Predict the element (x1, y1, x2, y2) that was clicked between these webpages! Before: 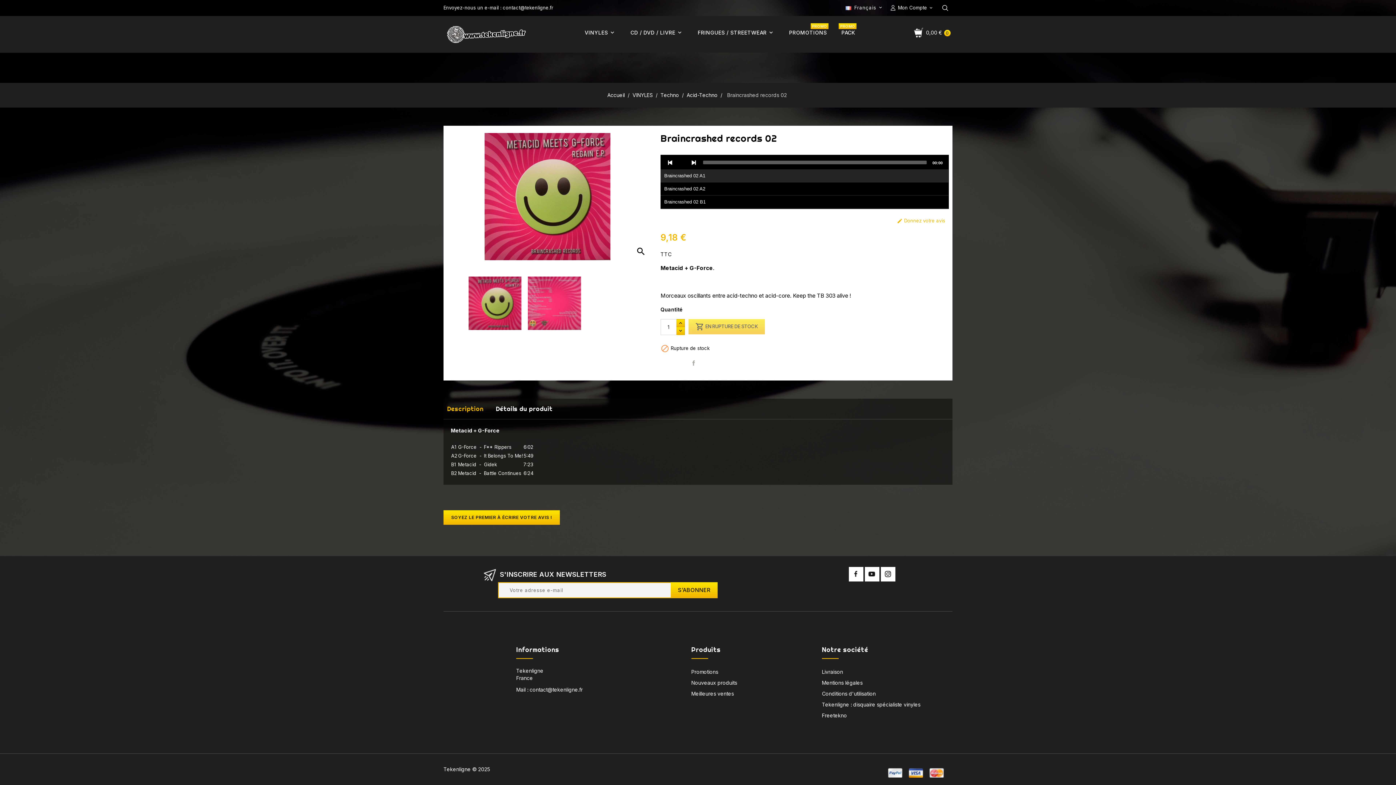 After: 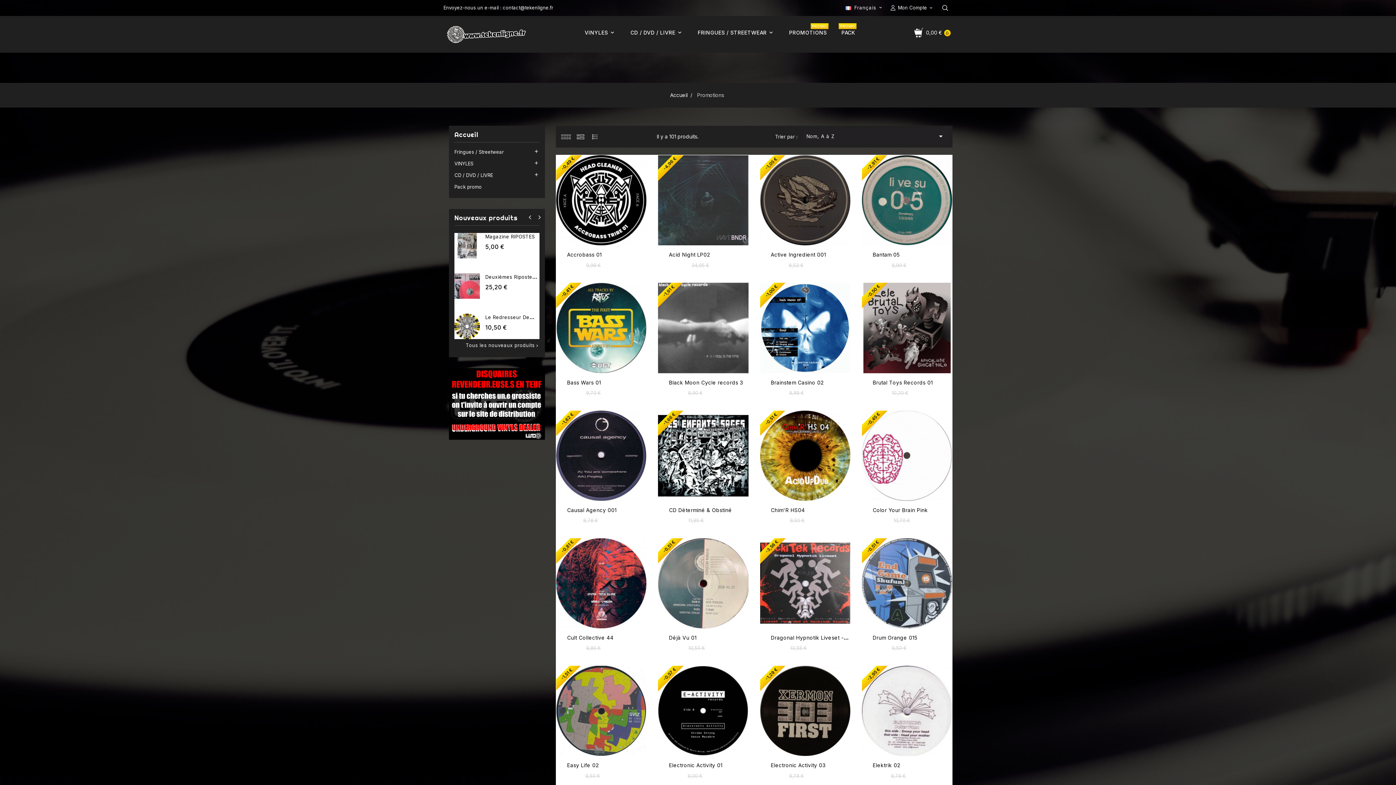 Action: label: Promotions bbox: (691, 669, 718, 675)